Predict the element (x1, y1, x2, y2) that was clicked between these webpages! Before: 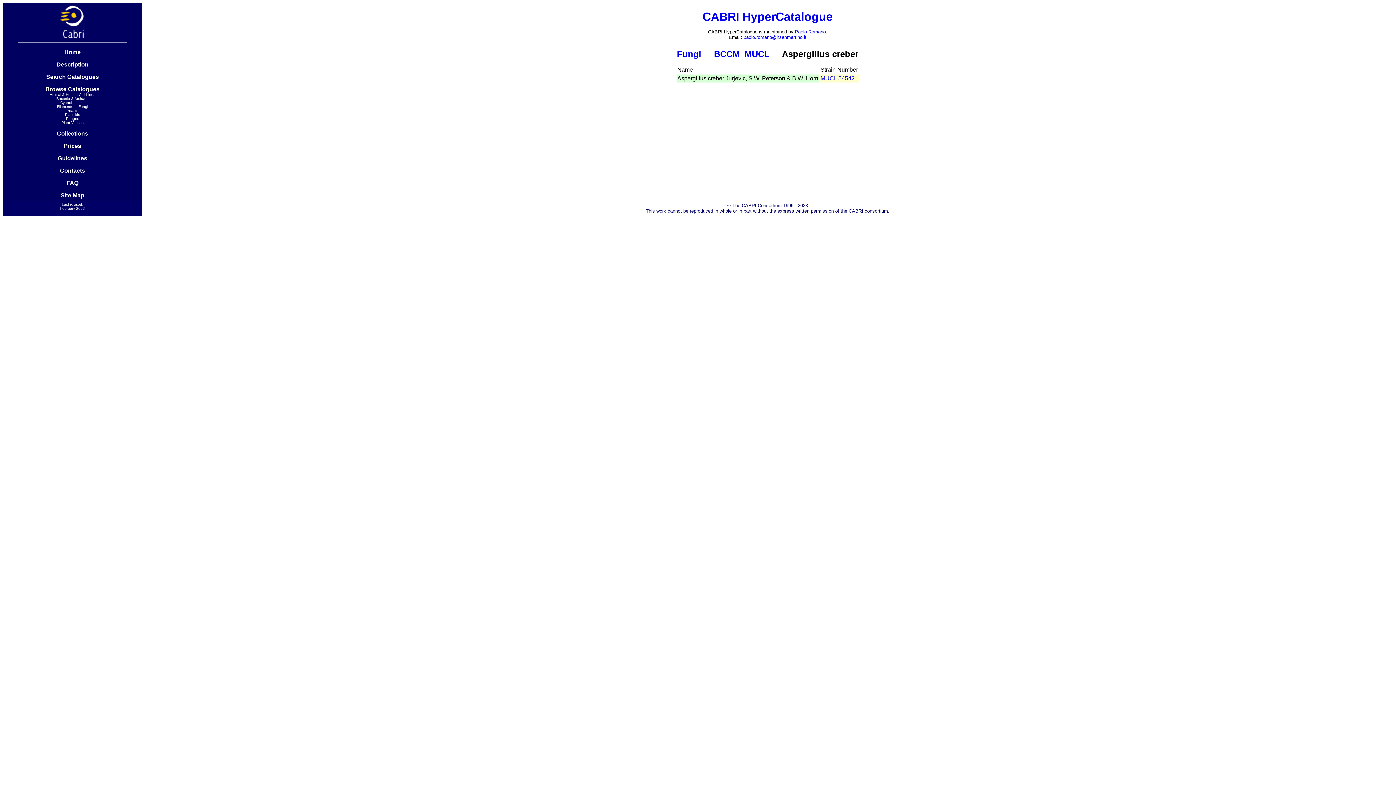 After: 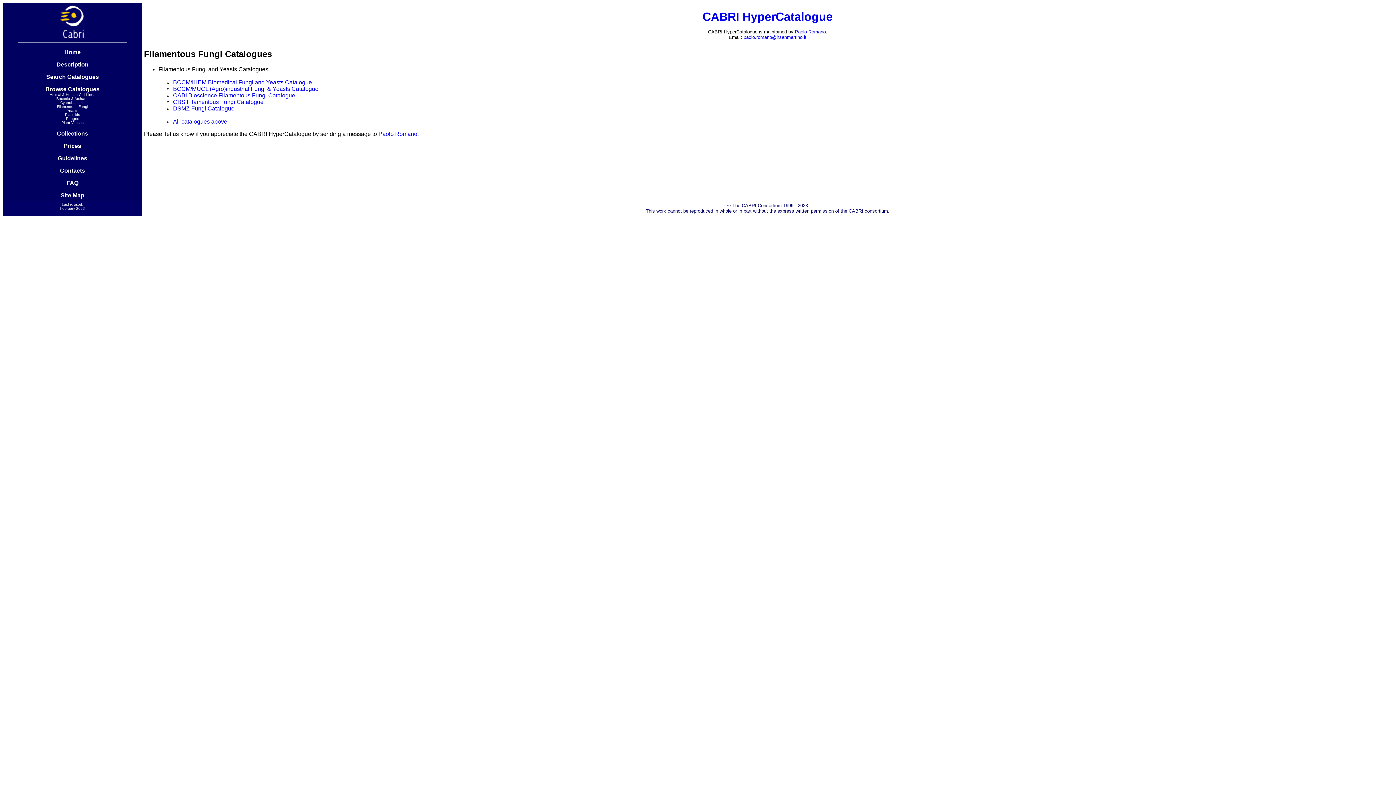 Action: bbox: (677, 49, 701, 58) label: Fungi